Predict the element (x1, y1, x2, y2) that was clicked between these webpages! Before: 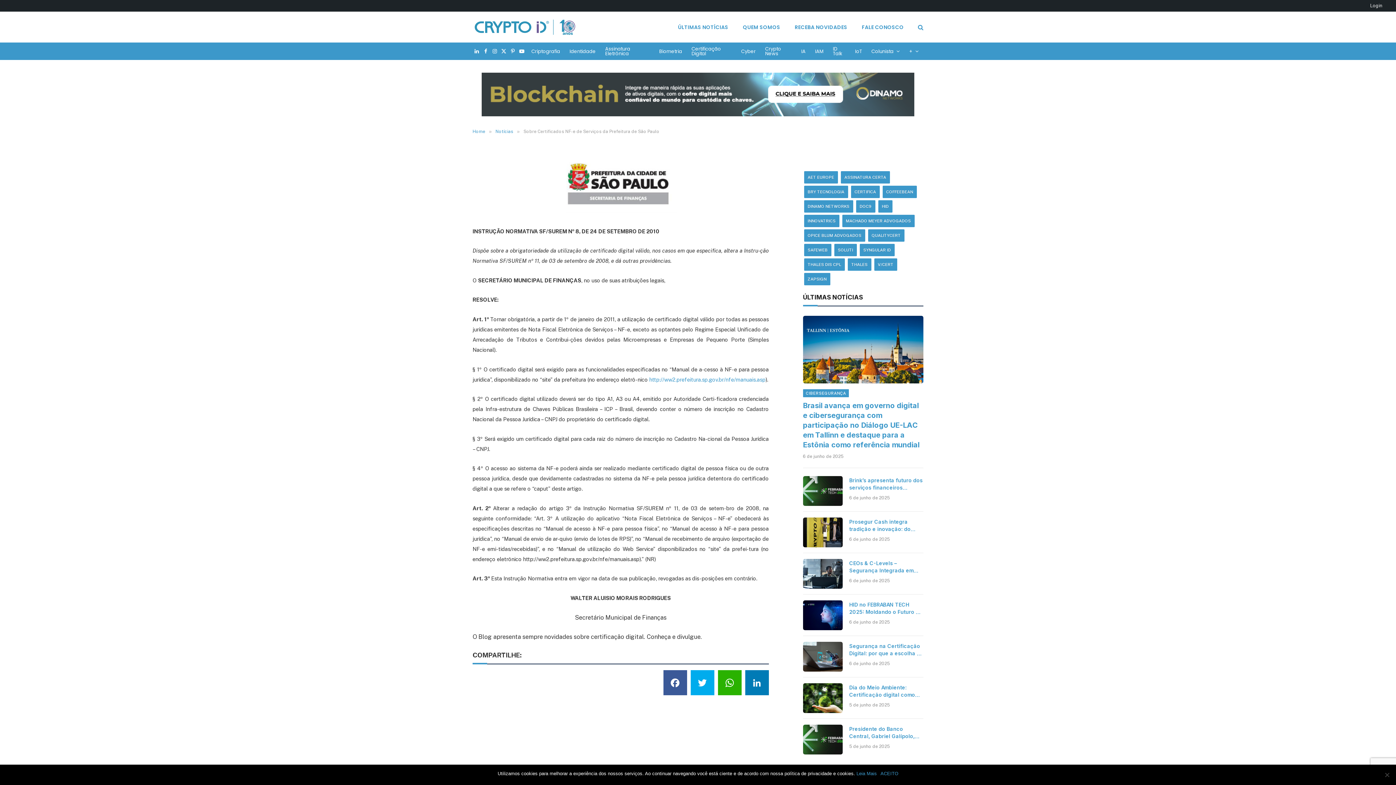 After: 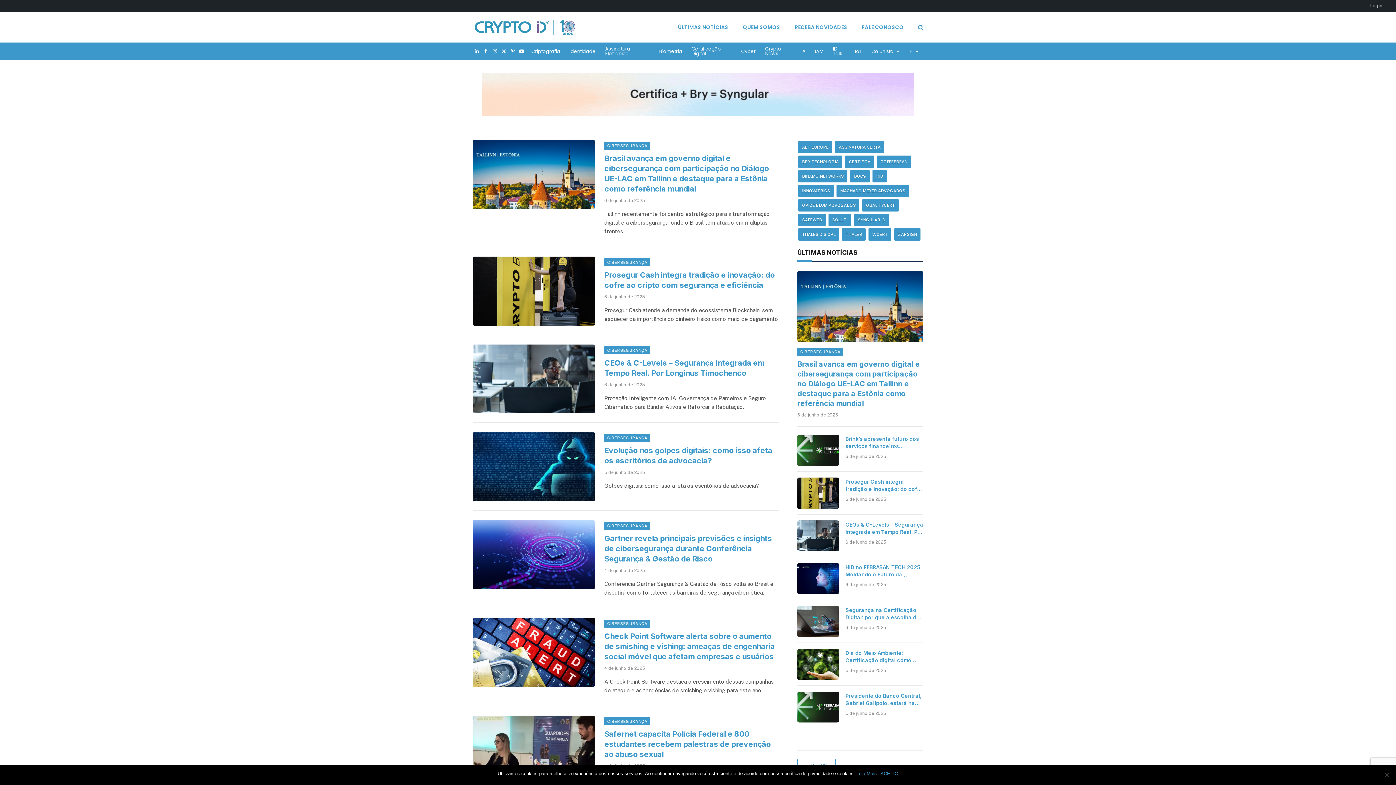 Action: bbox: (803, 389, 849, 397) label: CIBERSEGURANÇA